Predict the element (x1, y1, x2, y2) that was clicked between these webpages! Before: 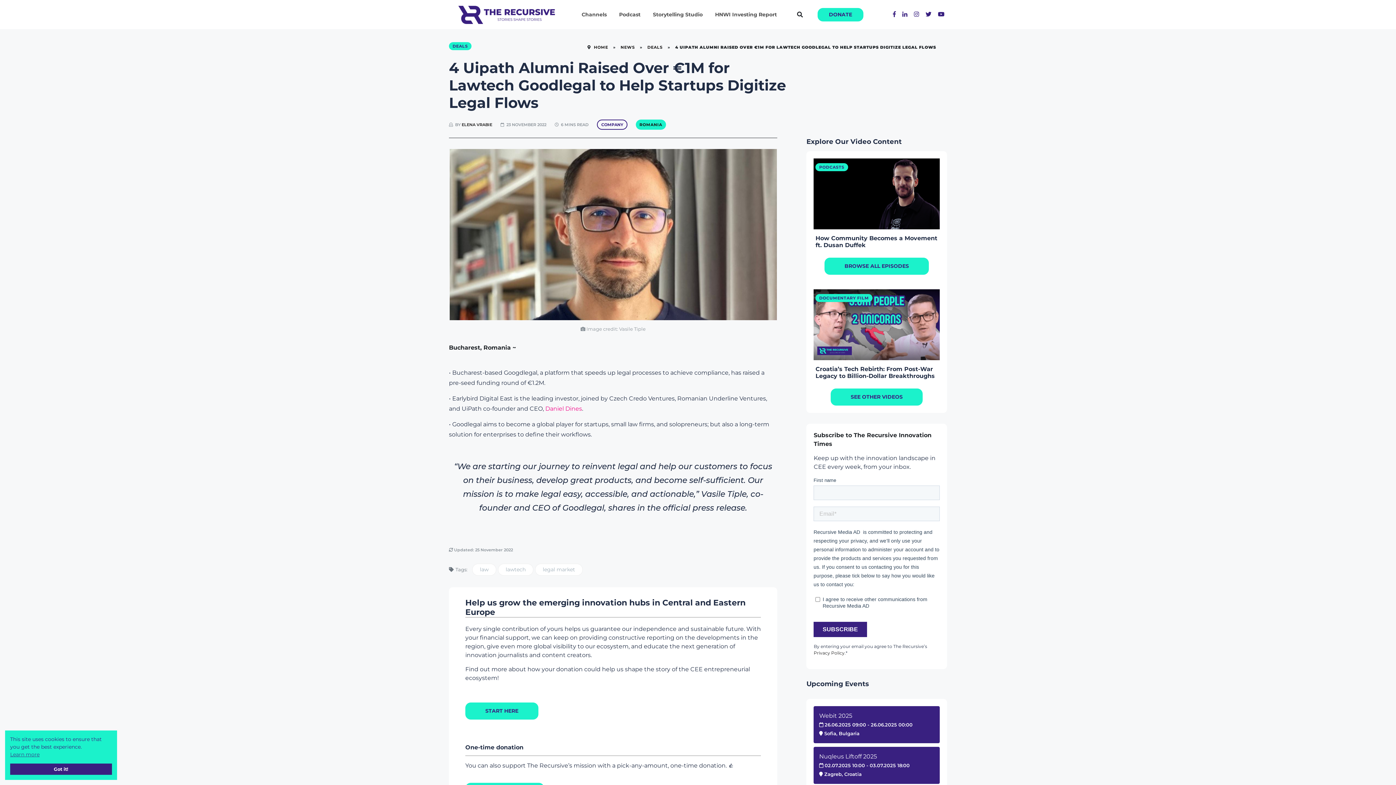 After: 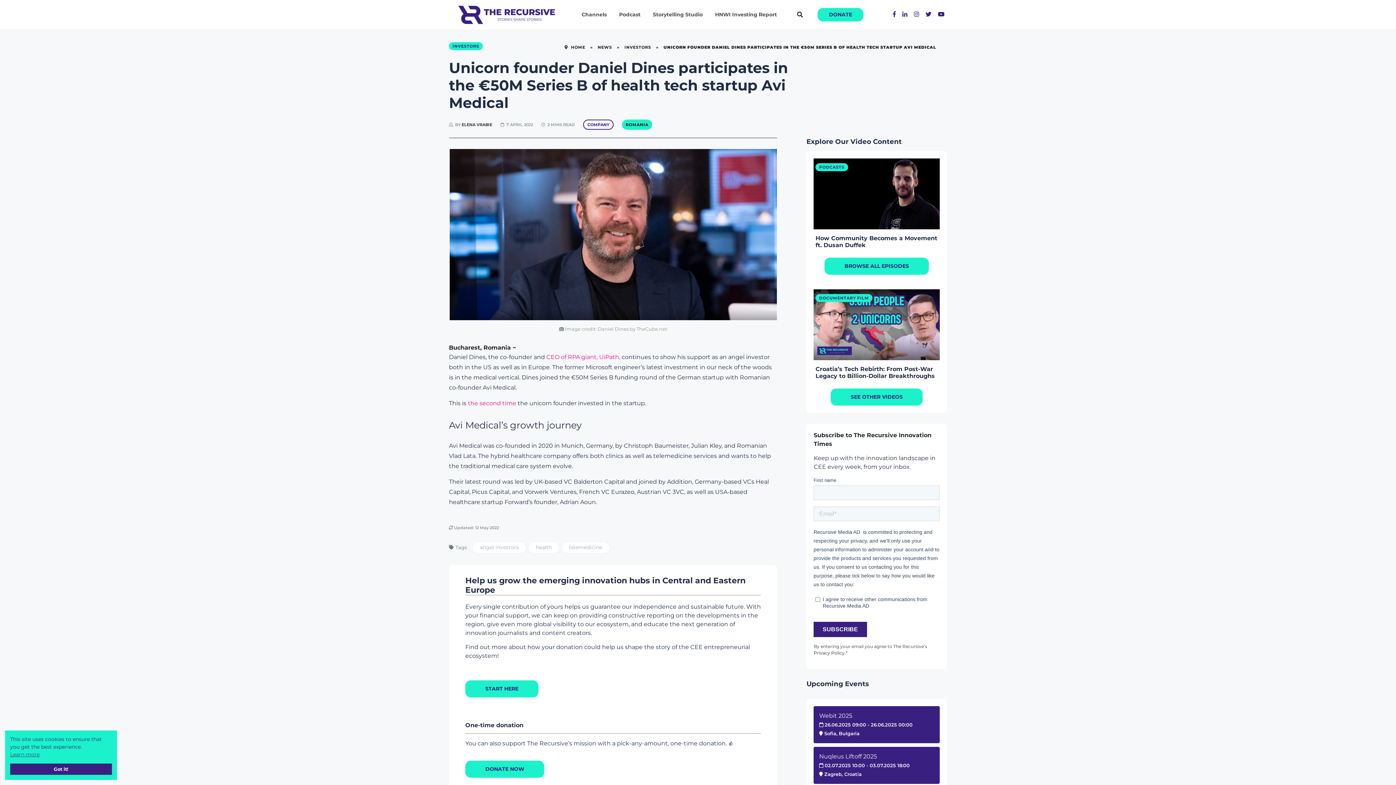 Action: label: Daniel Dines bbox: (545, 405, 582, 412)